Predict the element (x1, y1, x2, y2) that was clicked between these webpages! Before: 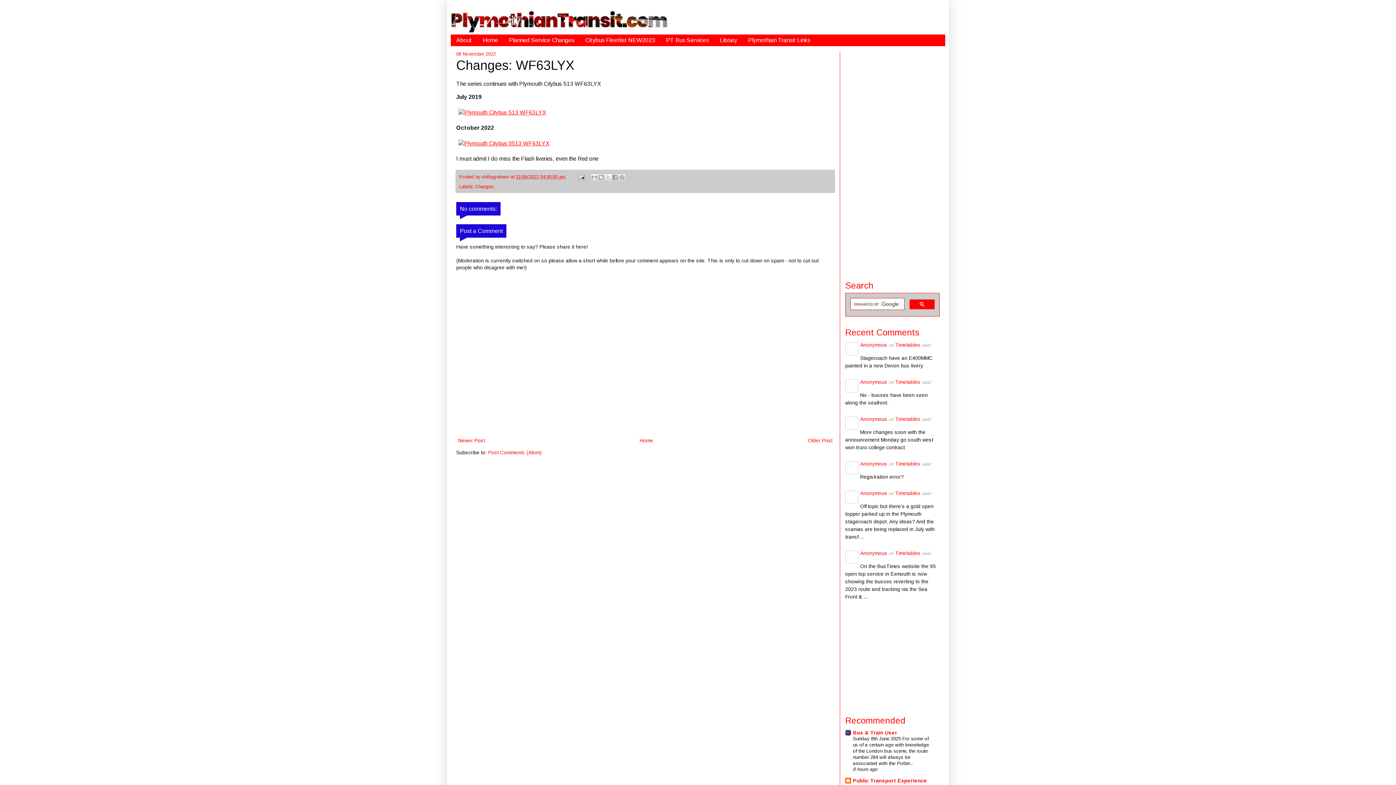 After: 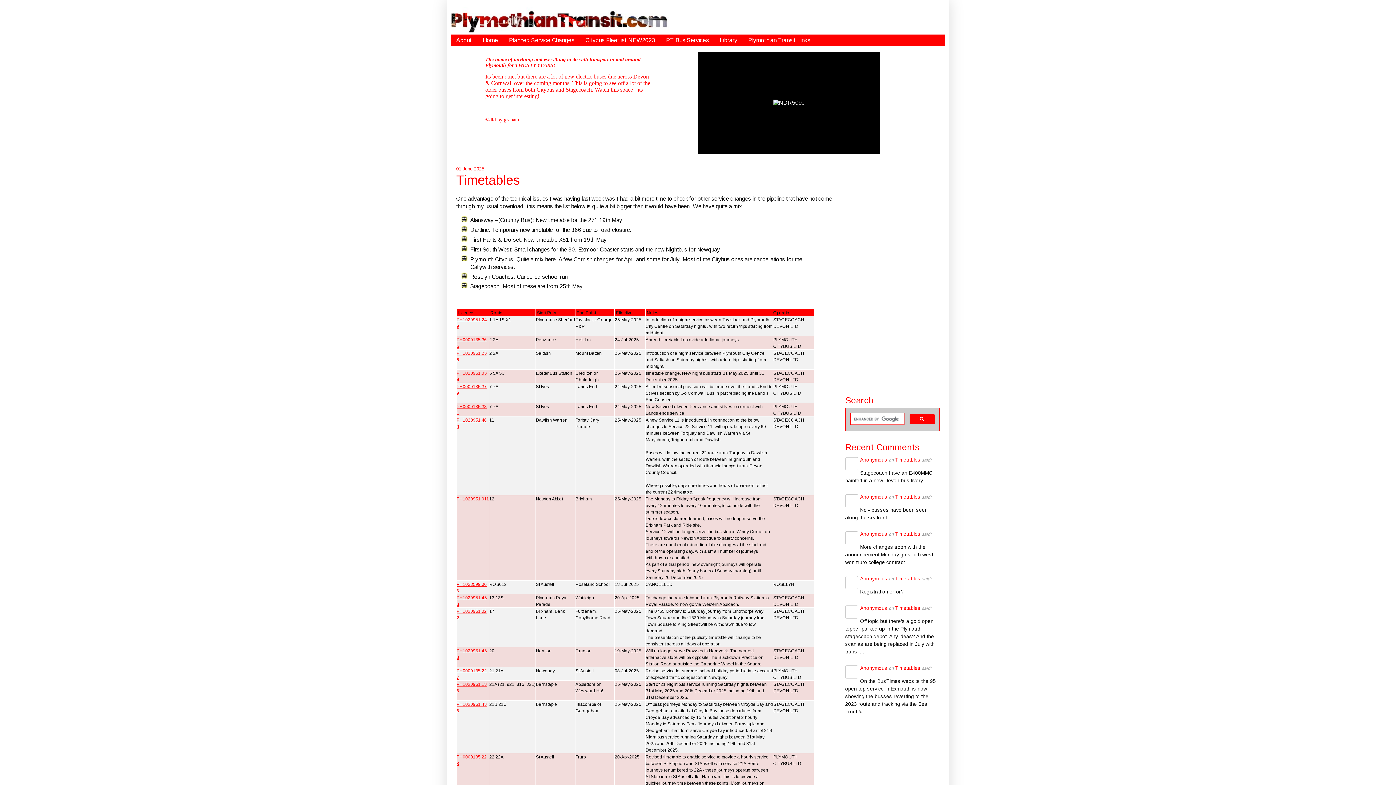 Action: bbox: (638, 436, 655, 445) label: Home